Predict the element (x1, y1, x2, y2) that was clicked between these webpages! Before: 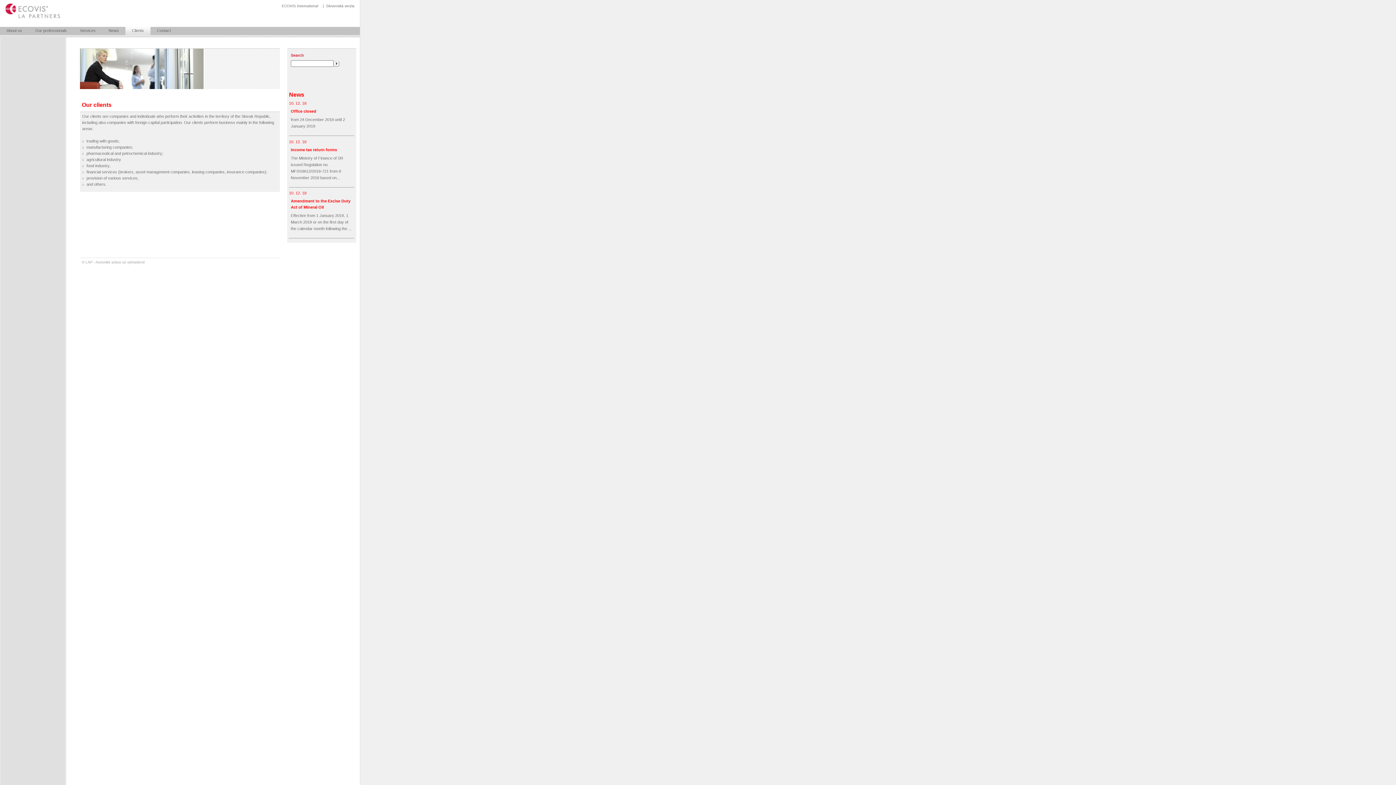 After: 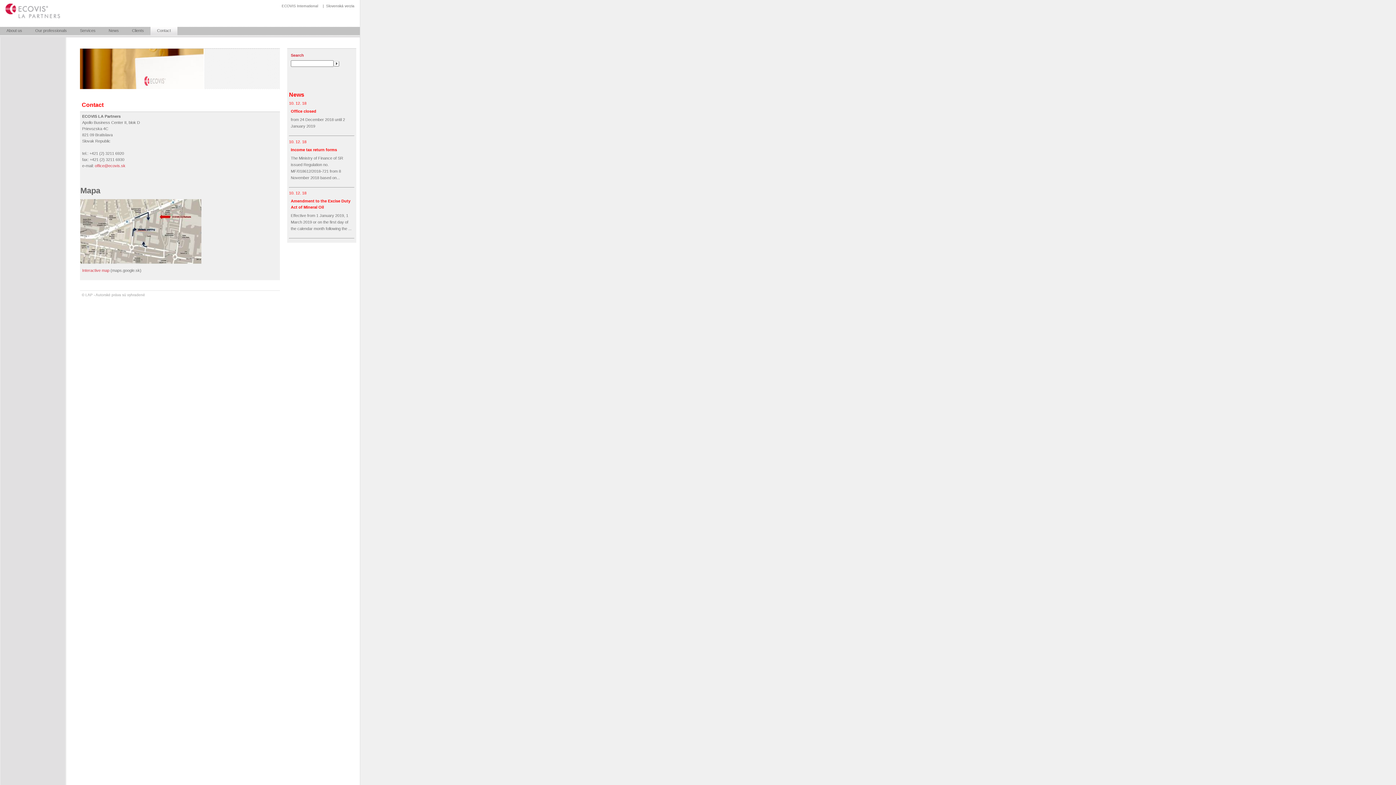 Action: bbox: (150, 25, 177, 35) label: Contact